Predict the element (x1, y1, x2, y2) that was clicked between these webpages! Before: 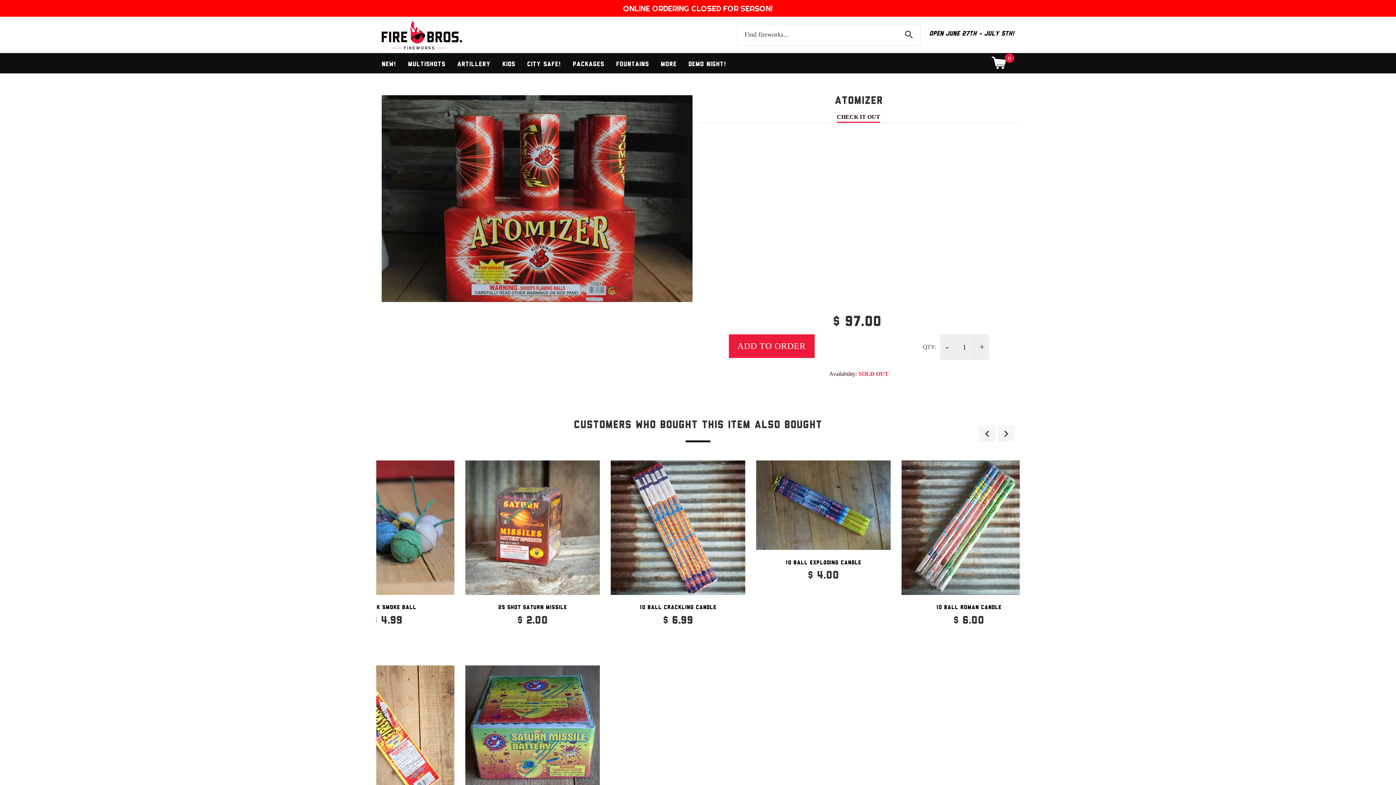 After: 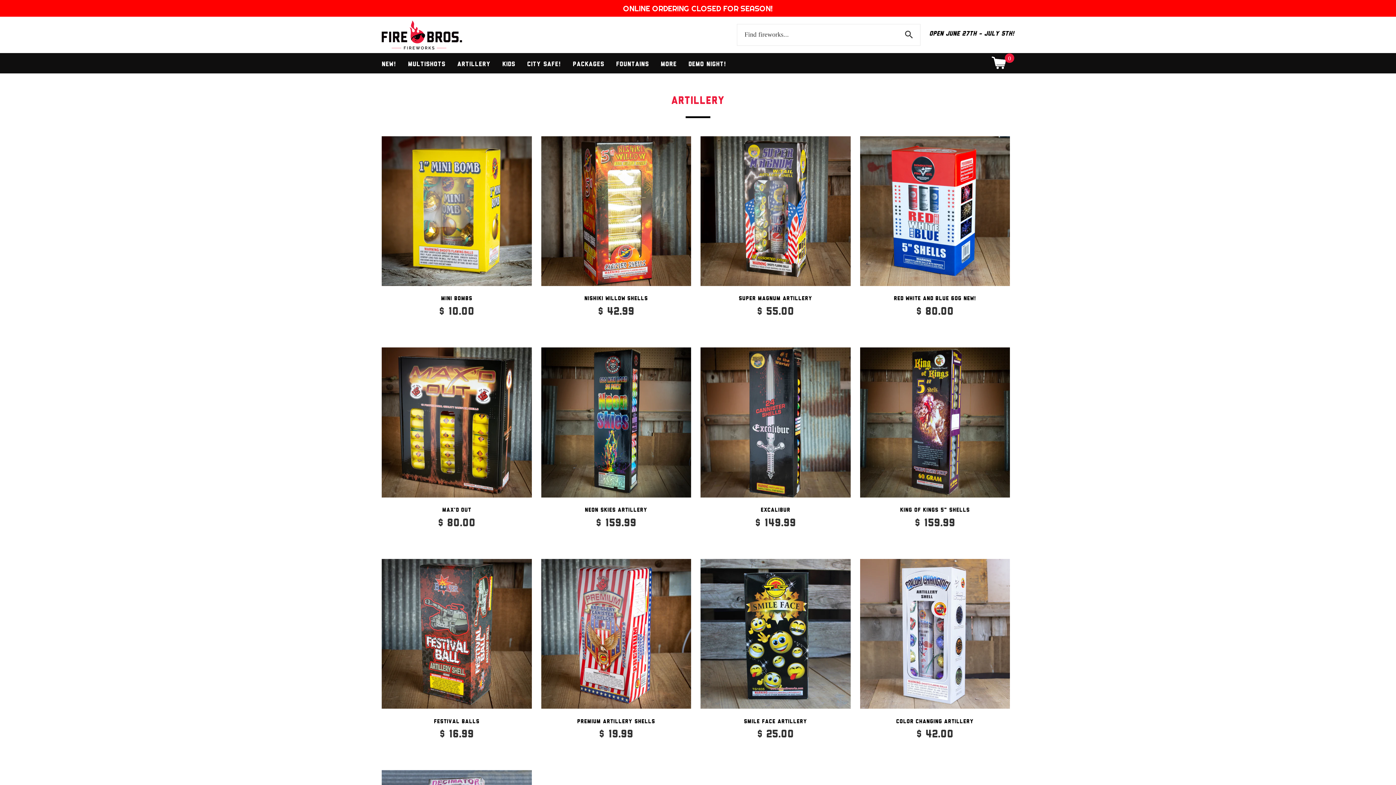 Action: bbox: (451, 53, 496, 72) label: ARTILLERY